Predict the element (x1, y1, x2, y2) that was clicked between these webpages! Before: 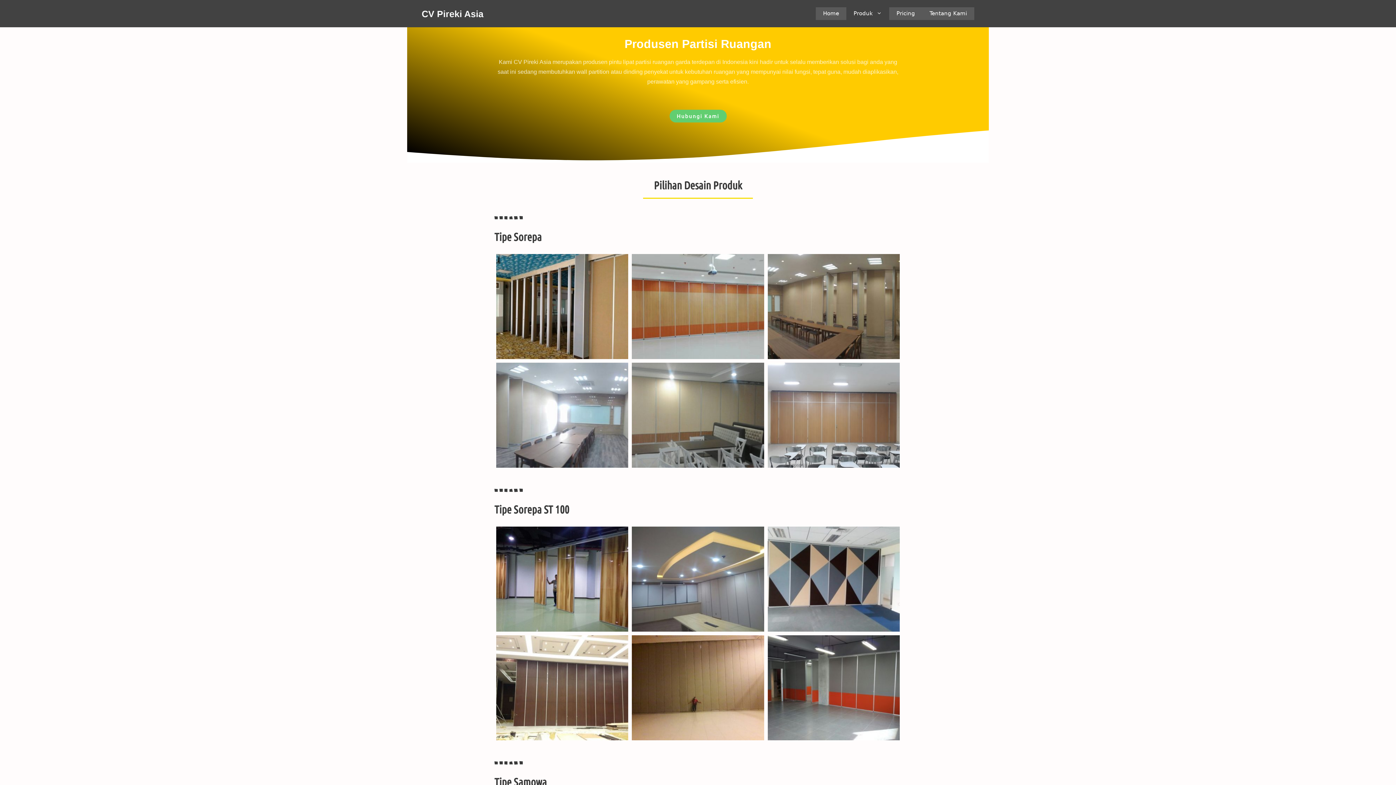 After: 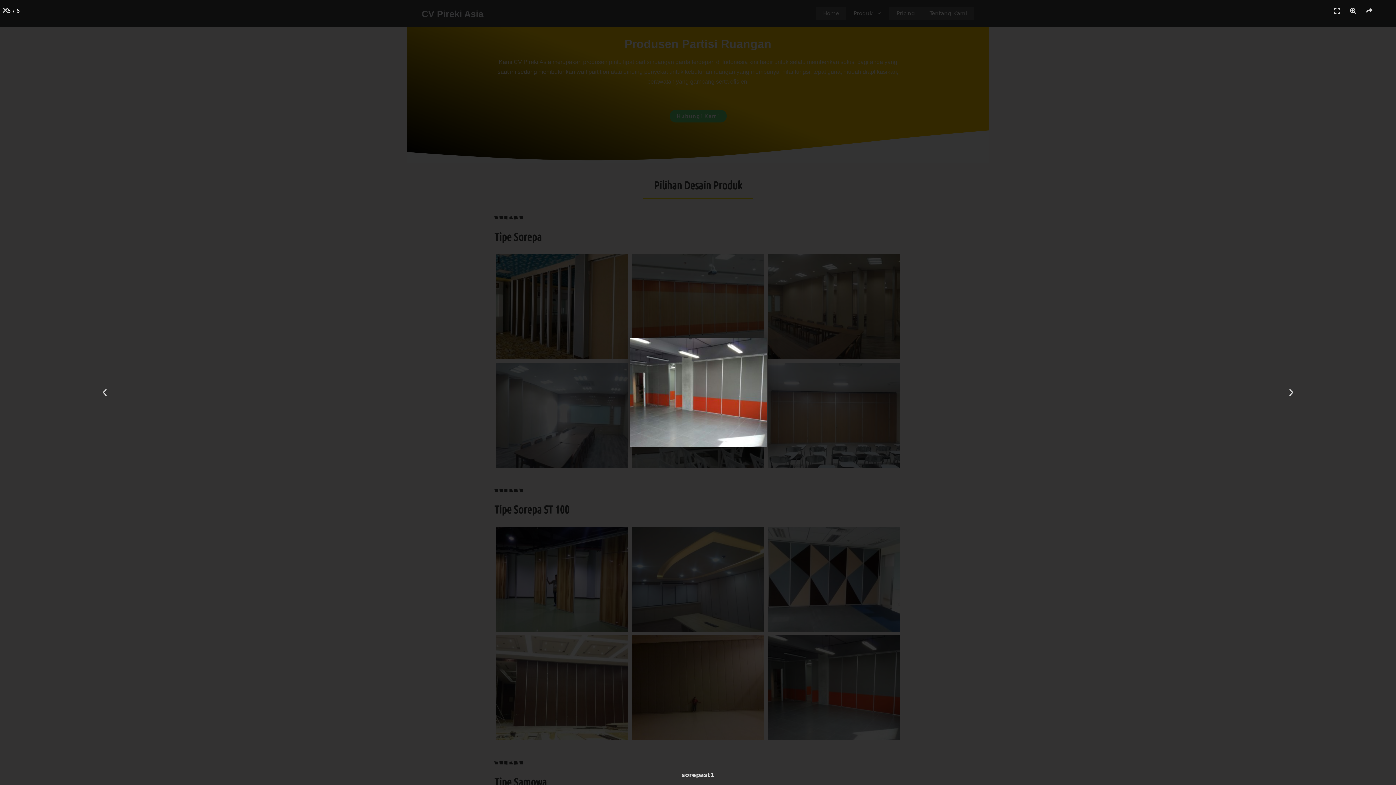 Action: bbox: (767, 635, 899, 740)